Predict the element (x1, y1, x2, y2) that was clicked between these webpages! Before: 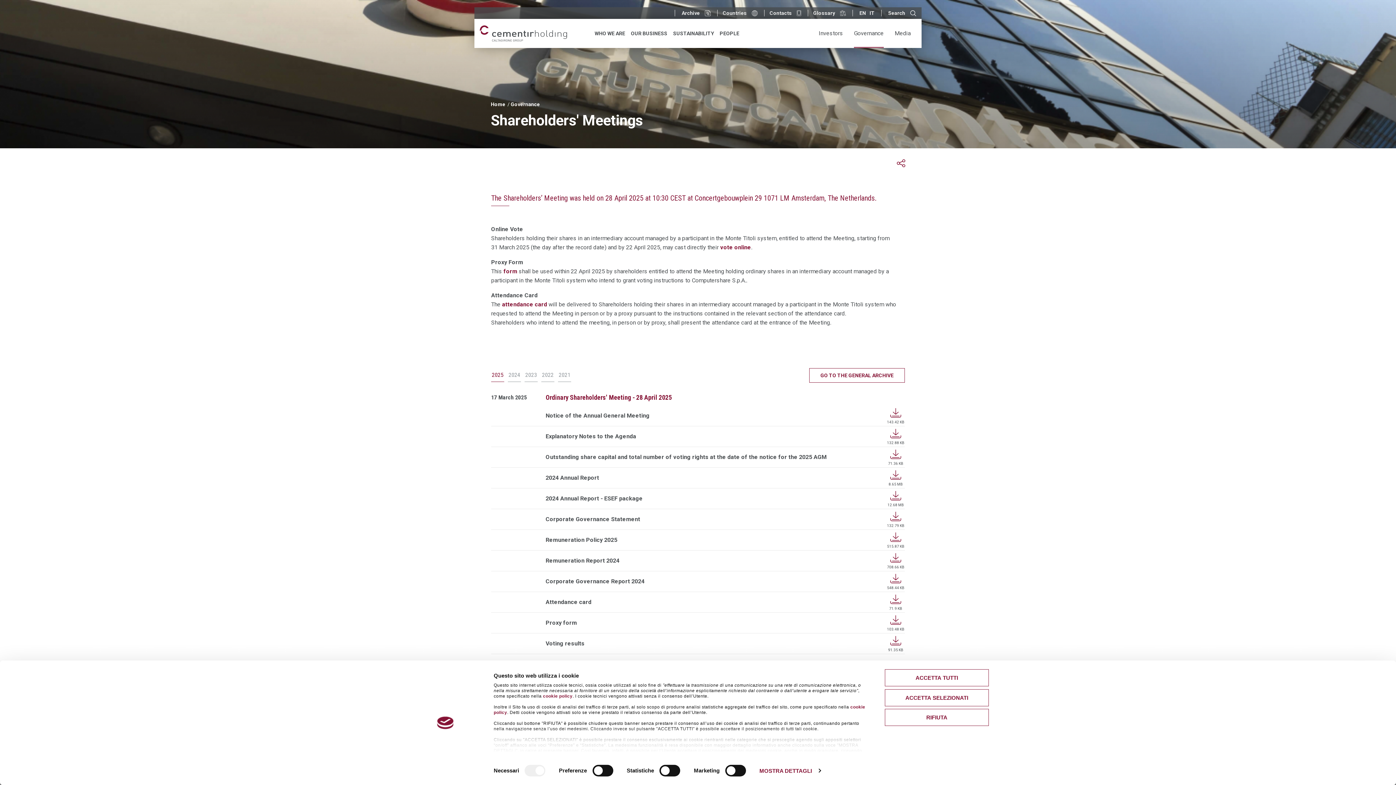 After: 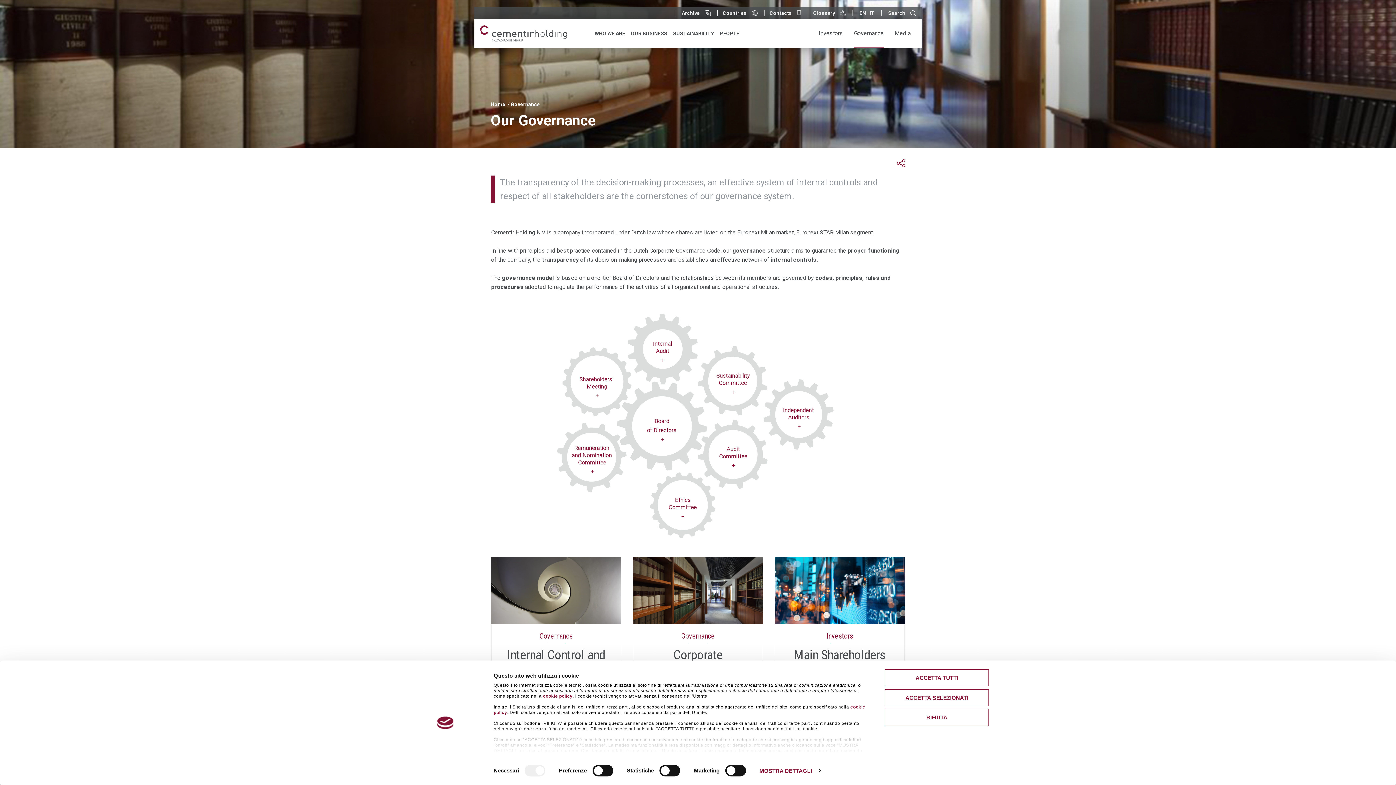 Action: label: Governance bbox: (854, 18, 884, 48)